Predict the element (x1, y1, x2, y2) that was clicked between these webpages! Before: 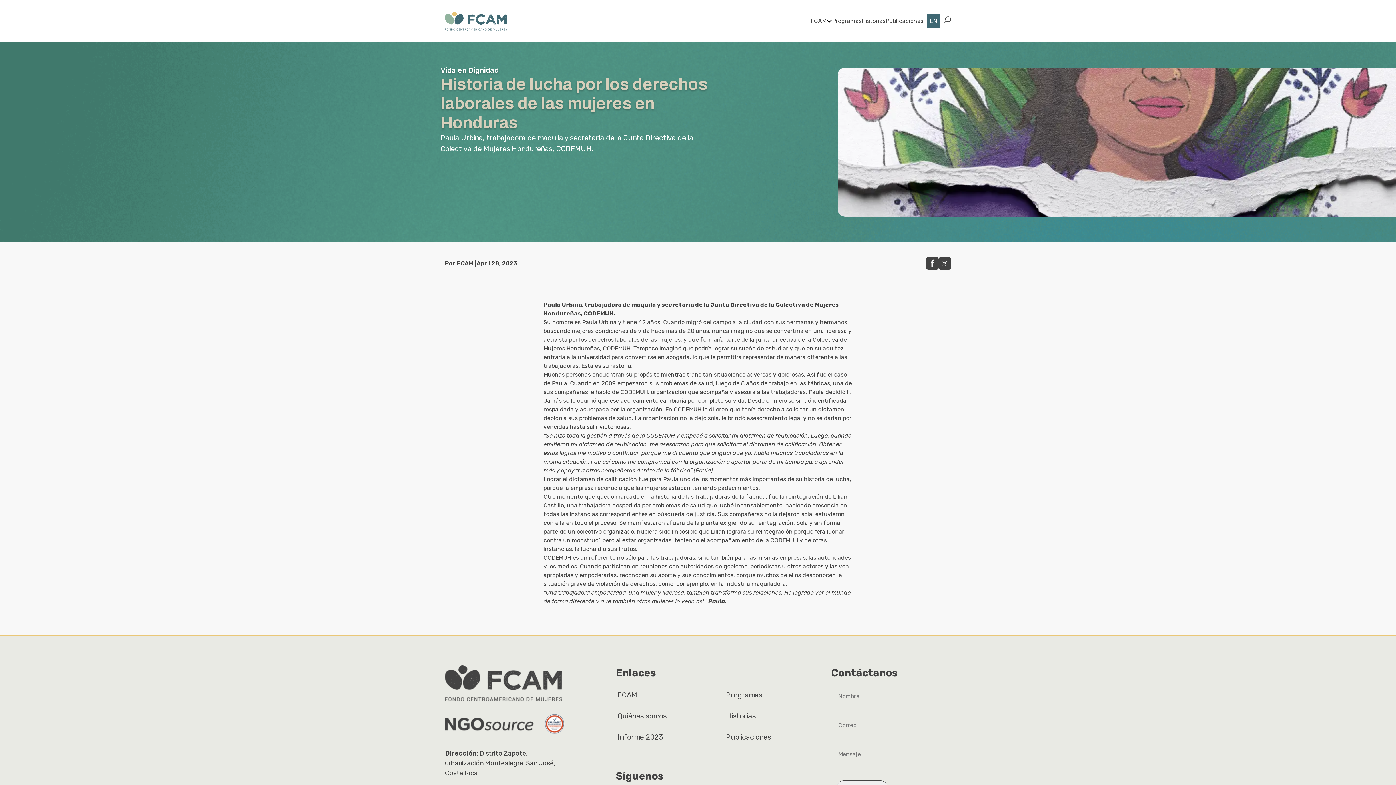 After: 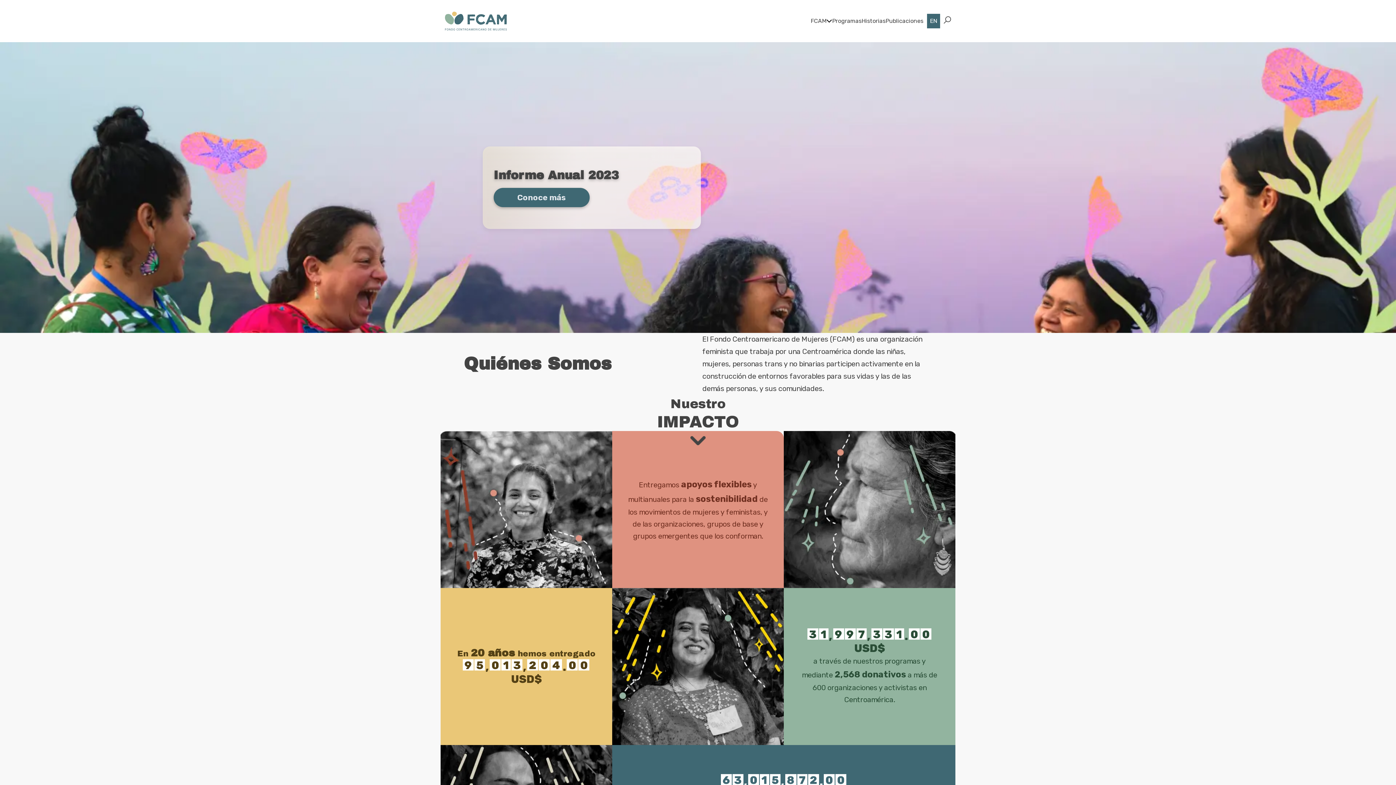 Action: bbox: (445, 11, 506, 30) label: FondoFCAM